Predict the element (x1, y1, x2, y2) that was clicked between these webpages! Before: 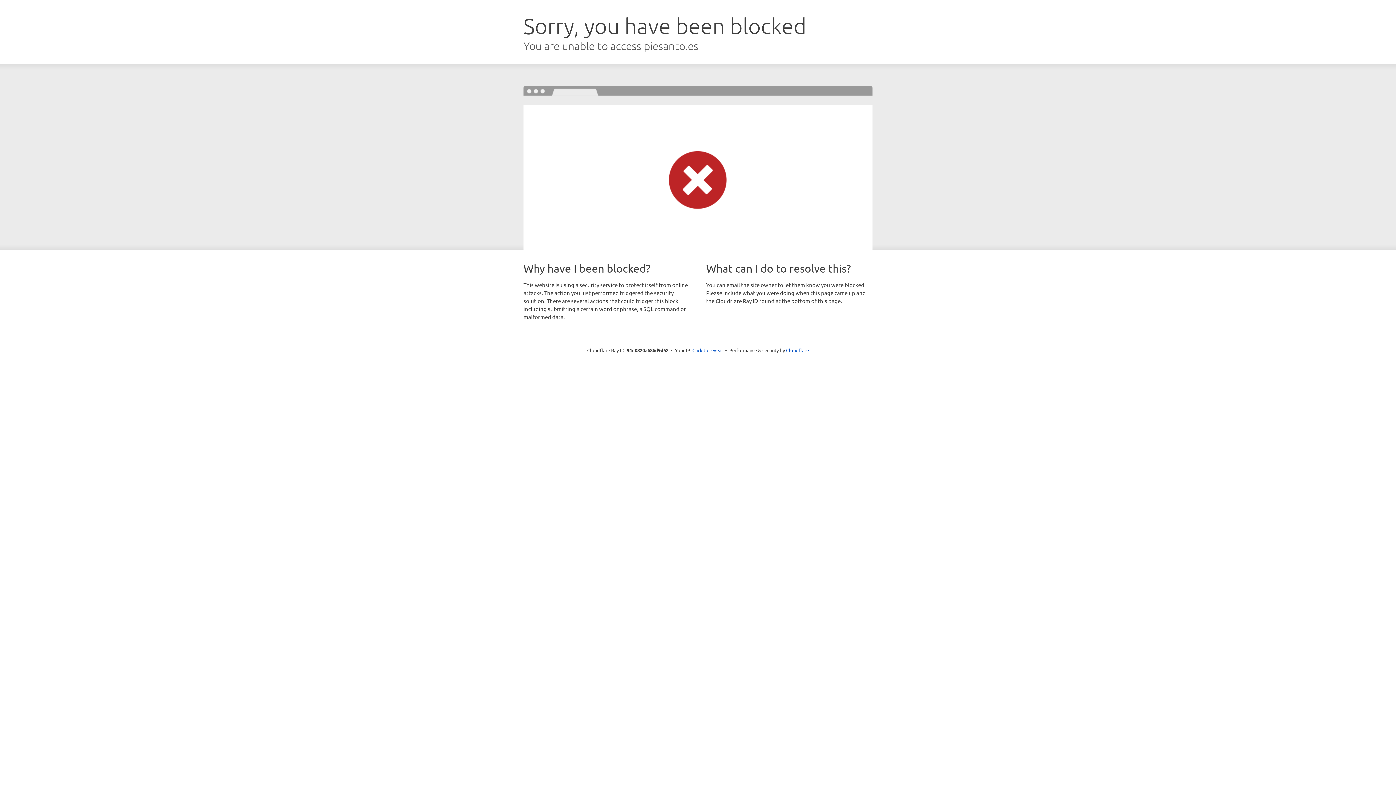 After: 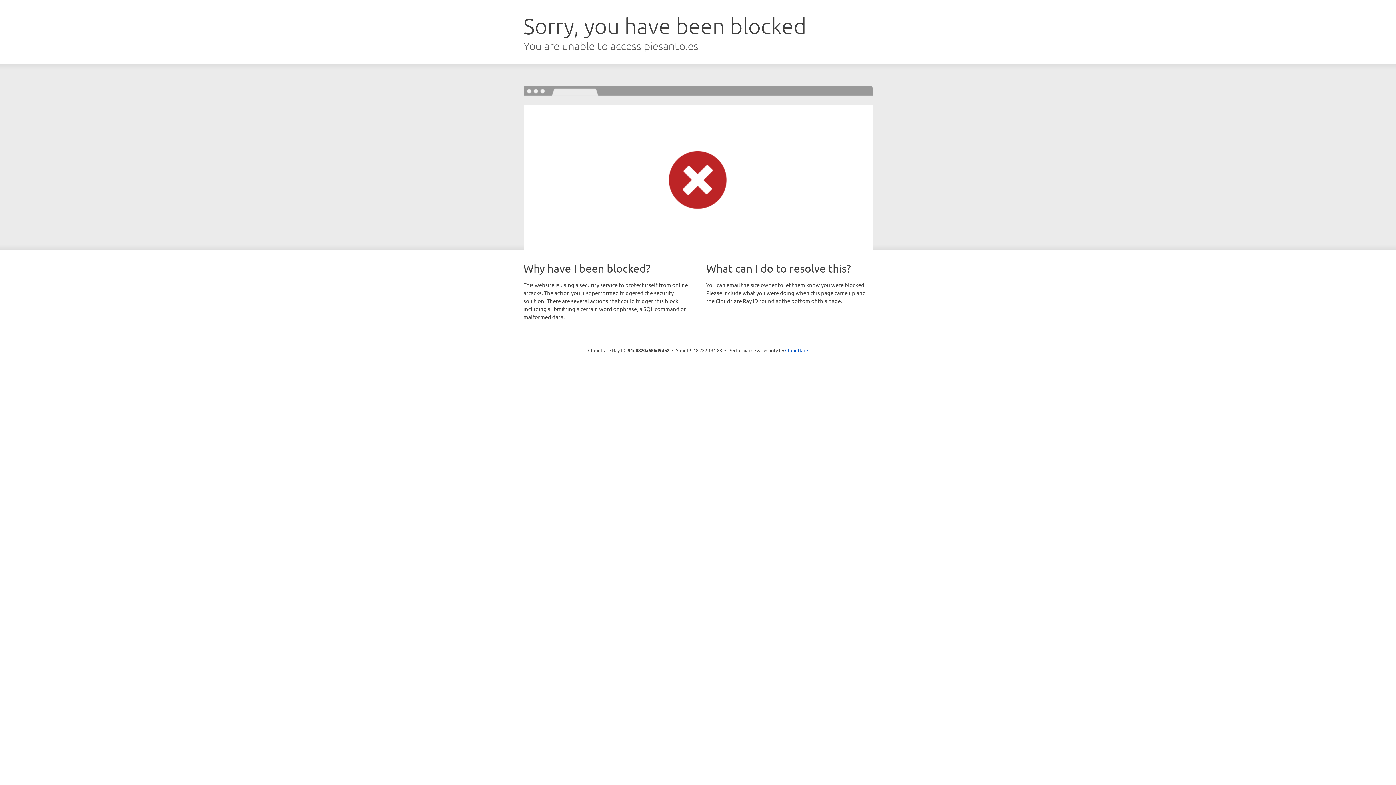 Action: bbox: (692, 346, 723, 353) label: Click to reveal